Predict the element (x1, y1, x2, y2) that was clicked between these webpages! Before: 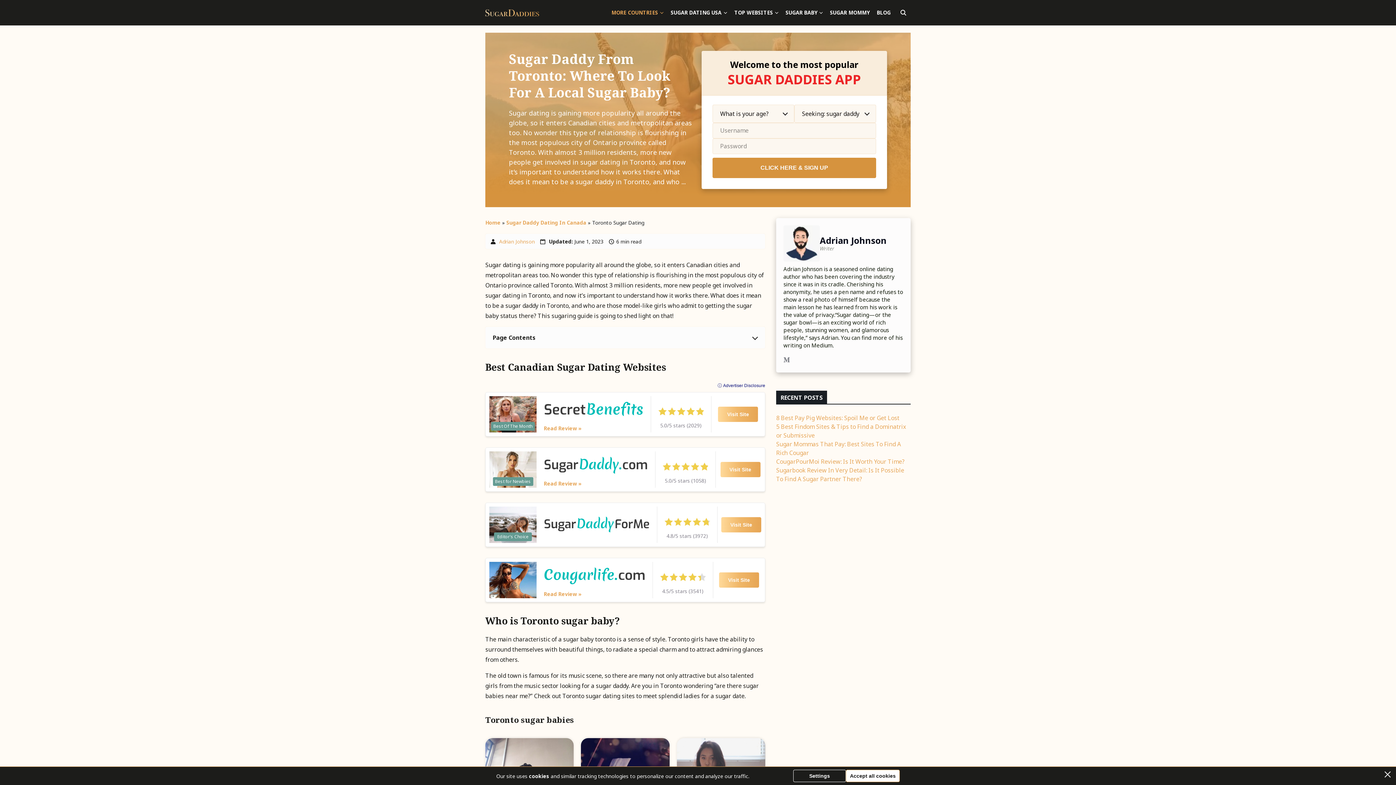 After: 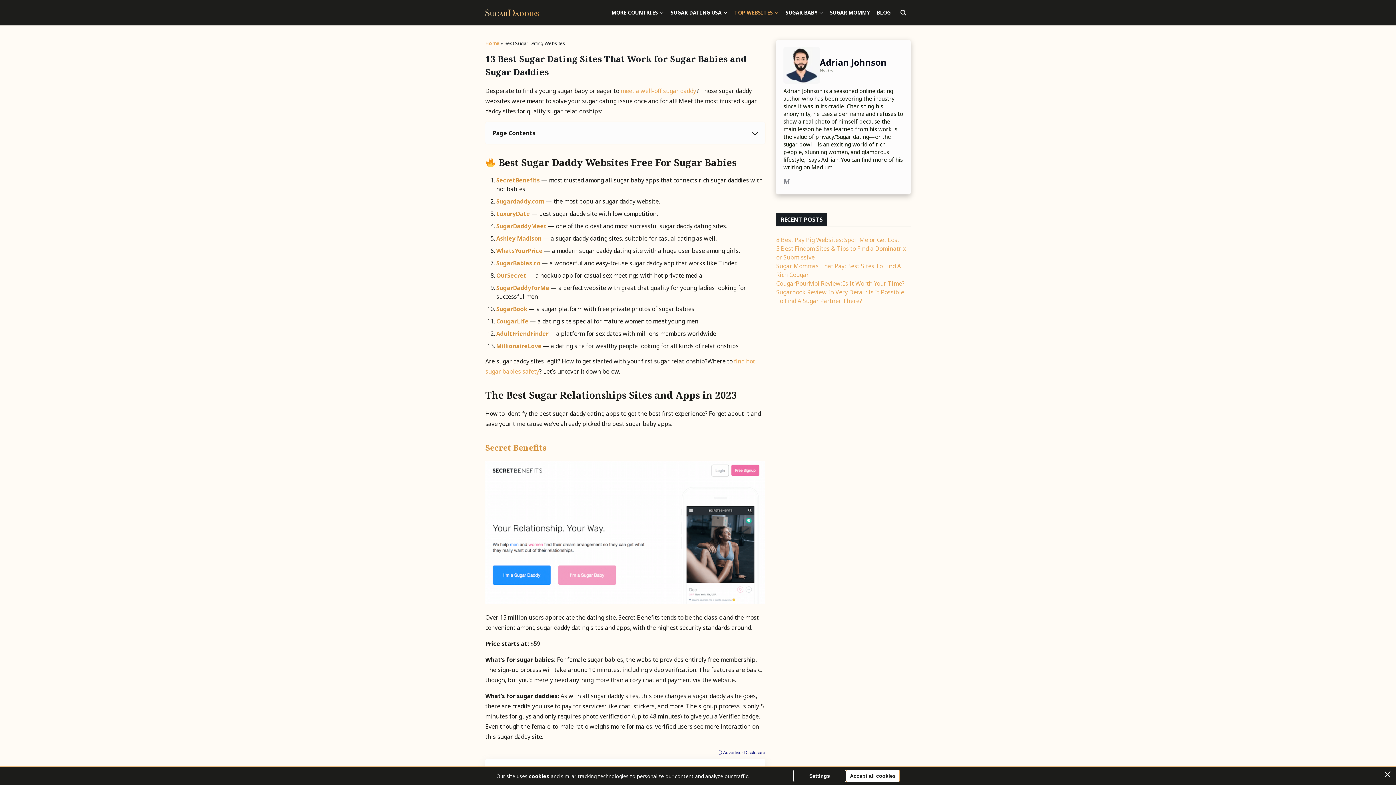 Action: label: TOP WEBSITES bbox: (734, 4, 778, 21)